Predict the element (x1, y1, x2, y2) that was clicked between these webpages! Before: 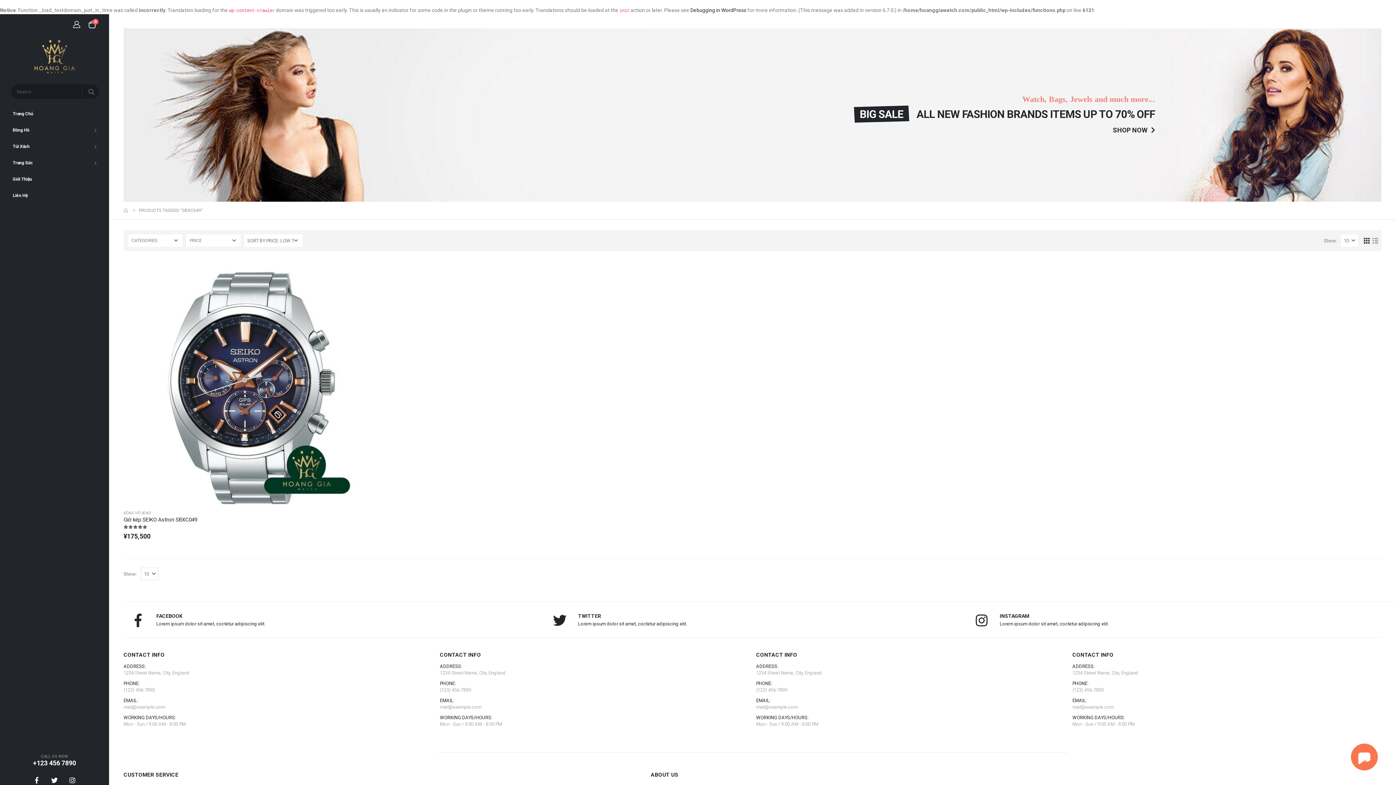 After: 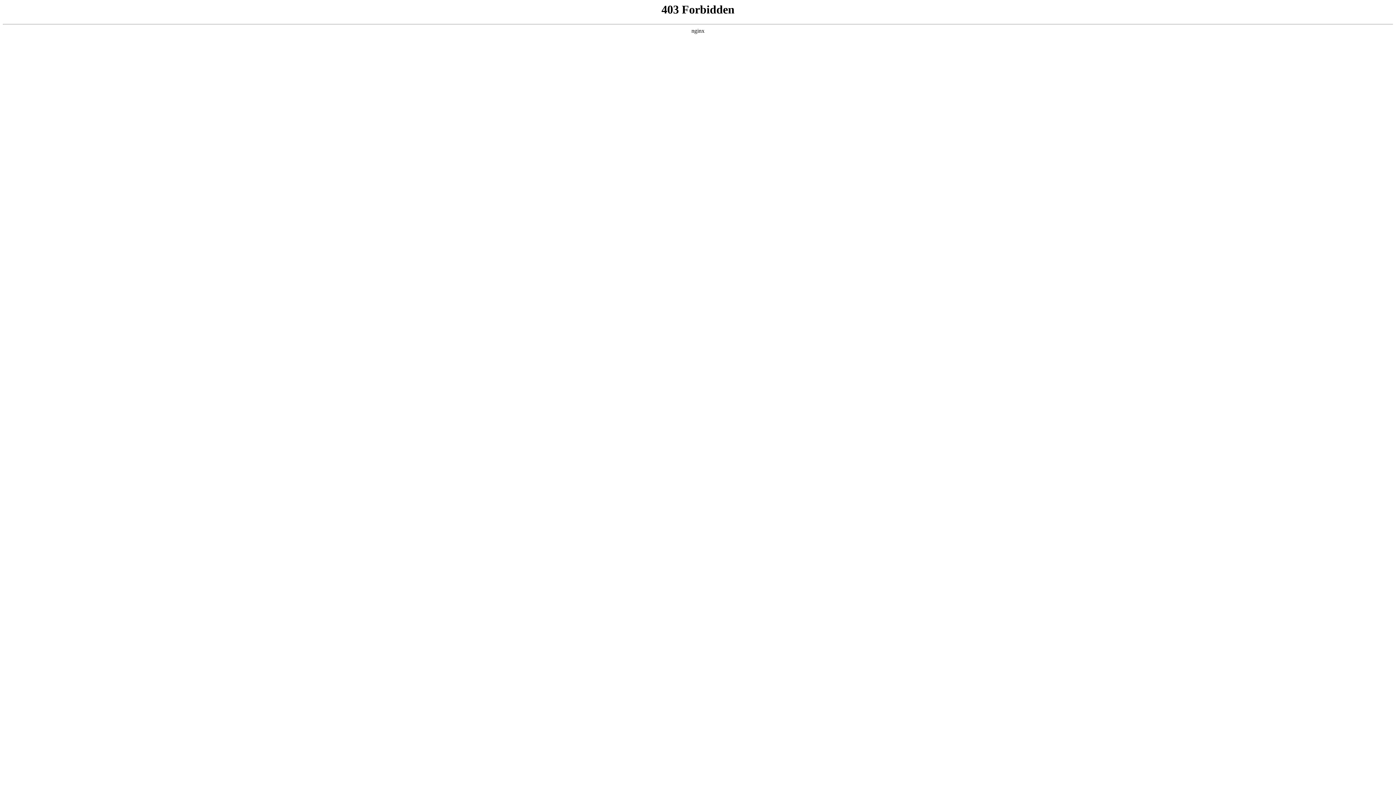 Action: bbox: (690, 7, 746, 13) label: Debugging in WordPress